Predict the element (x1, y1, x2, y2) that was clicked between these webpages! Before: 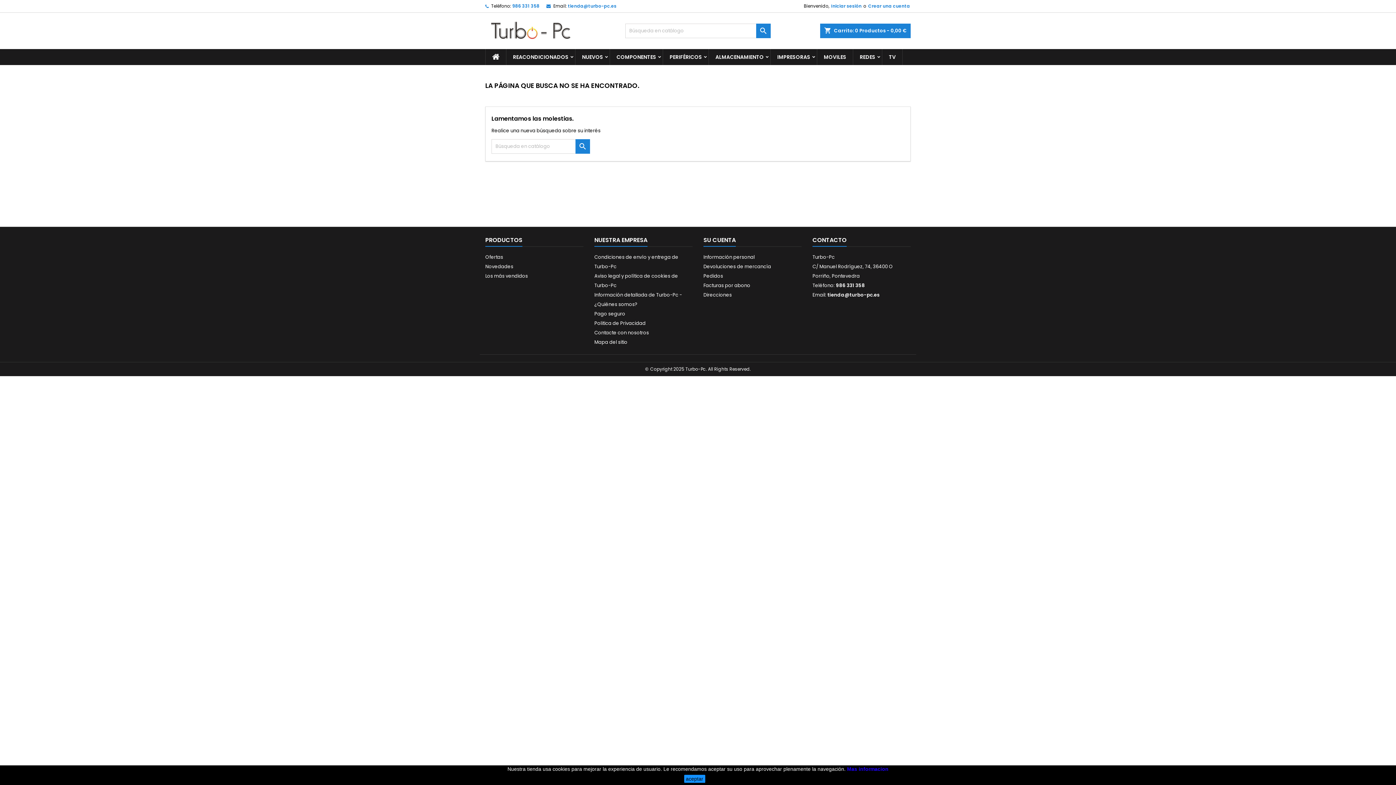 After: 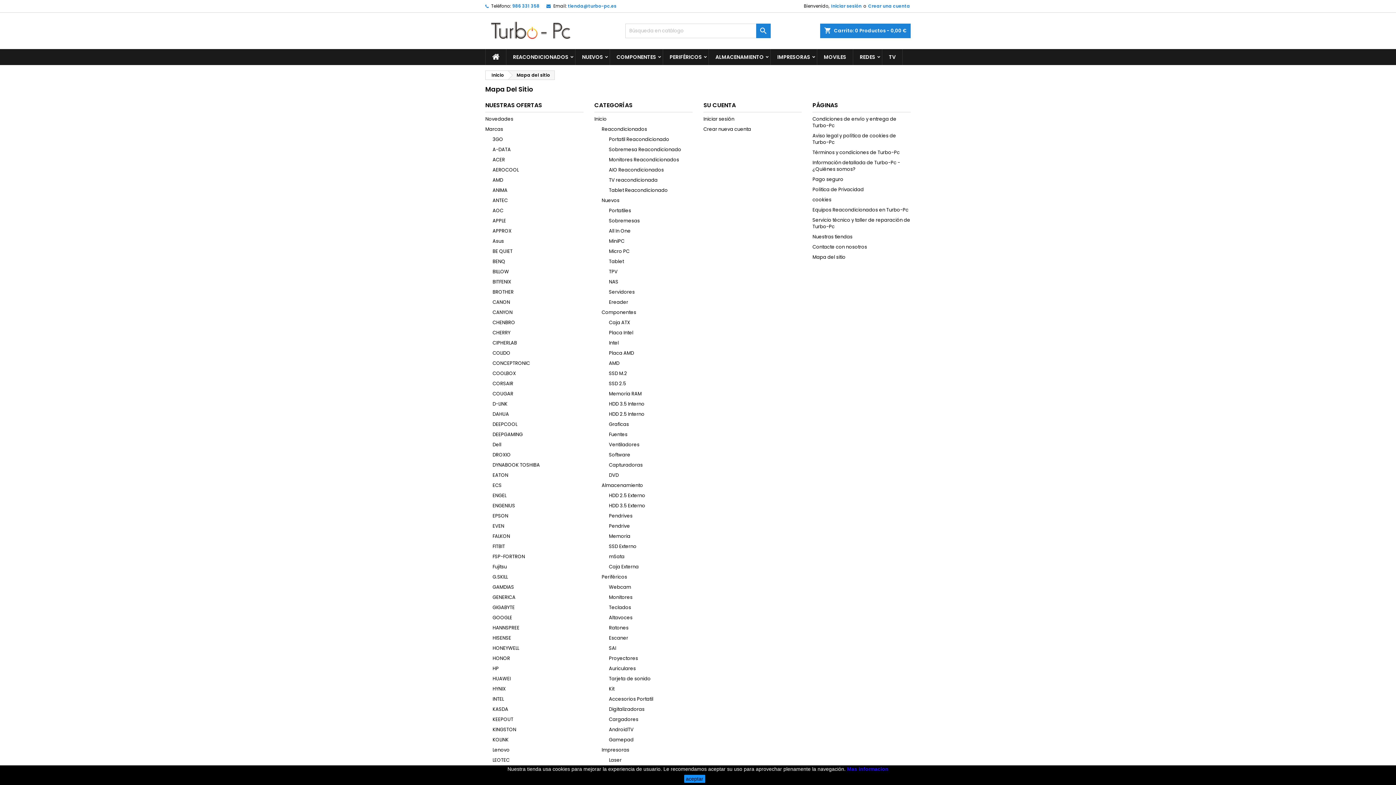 Action: label: Mapa del sitio bbox: (594, 338, 627, 345)